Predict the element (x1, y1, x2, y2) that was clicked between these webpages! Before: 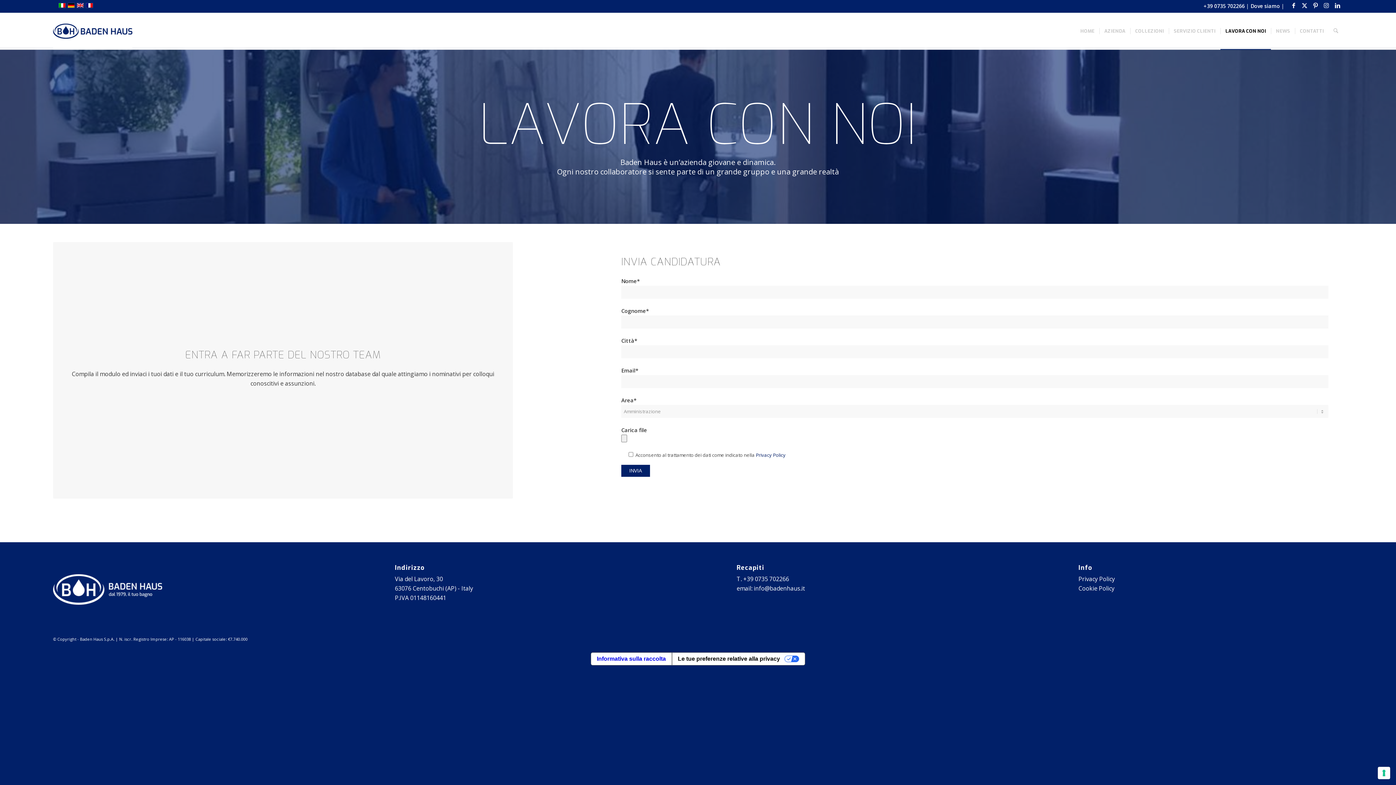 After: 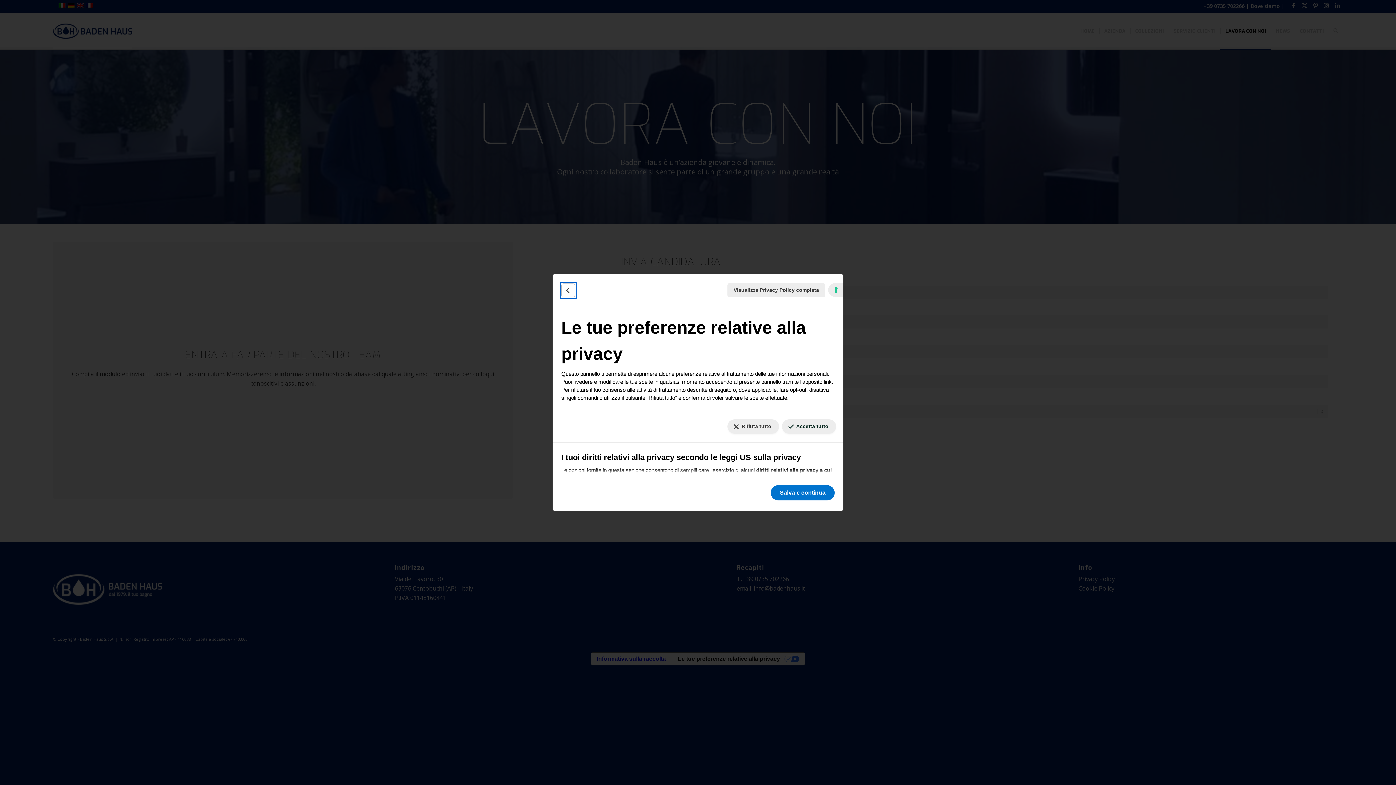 Action: label: Le tue preferenze relative alla privacy bbox: (671, 653, 805, 665)